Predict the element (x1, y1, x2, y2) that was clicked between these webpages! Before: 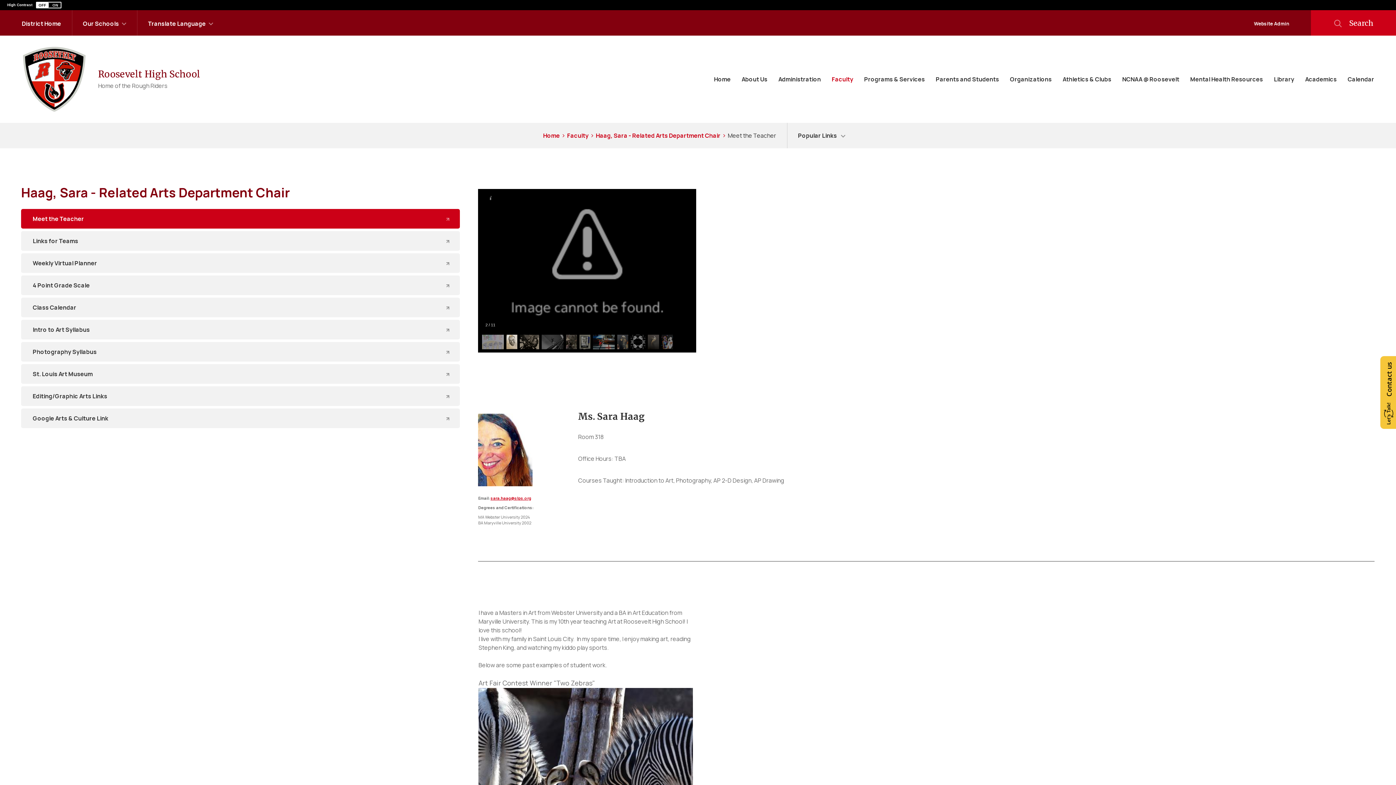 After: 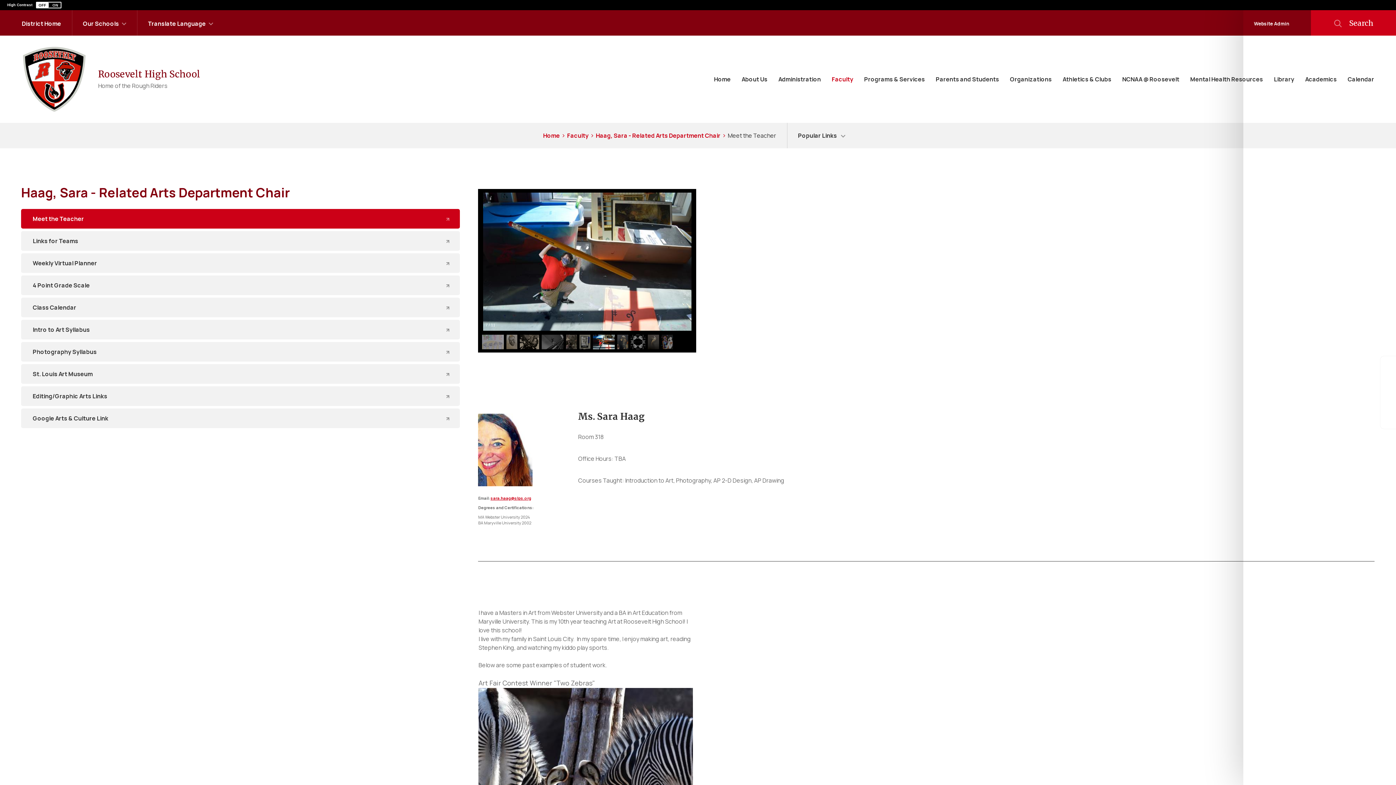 Action: bbox: (1384, 362, 1394, 396) label: Contact us